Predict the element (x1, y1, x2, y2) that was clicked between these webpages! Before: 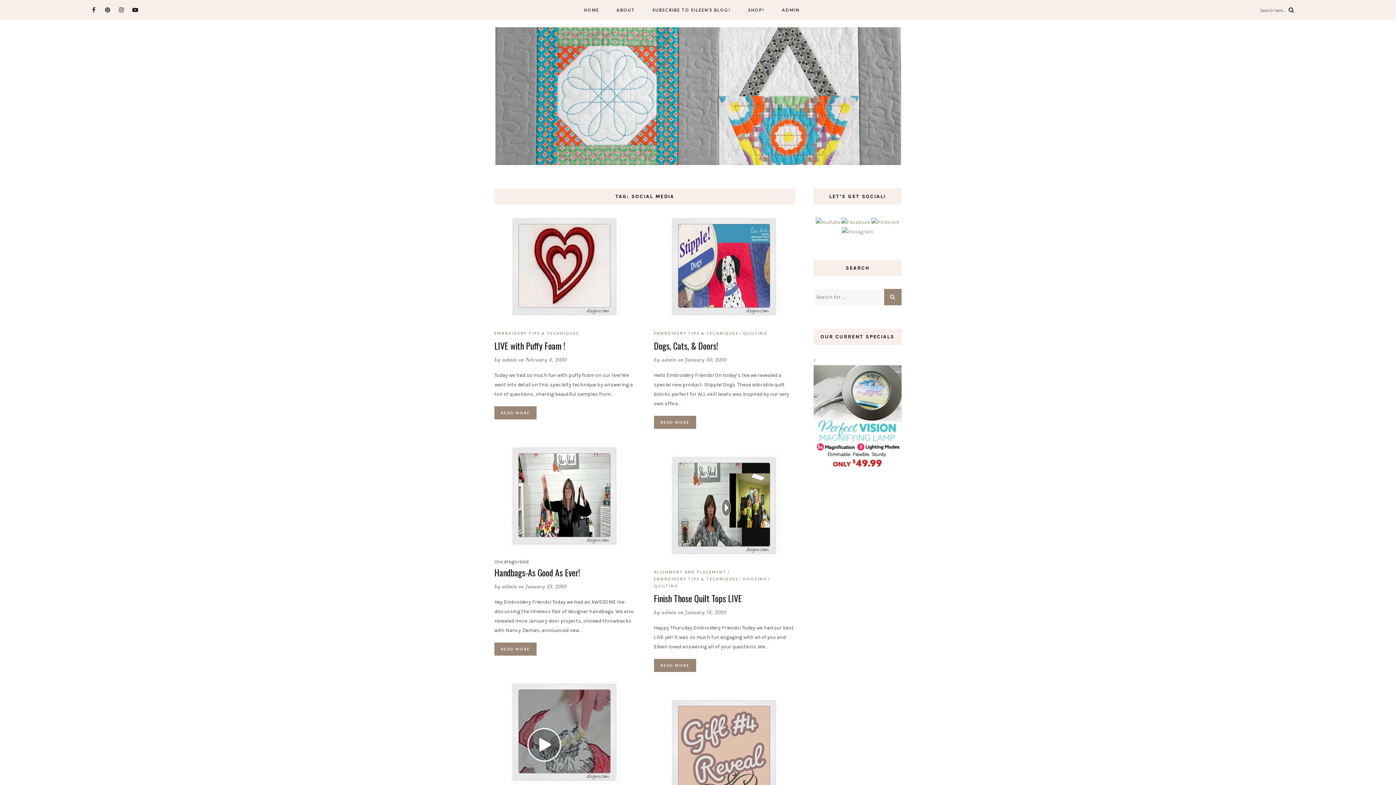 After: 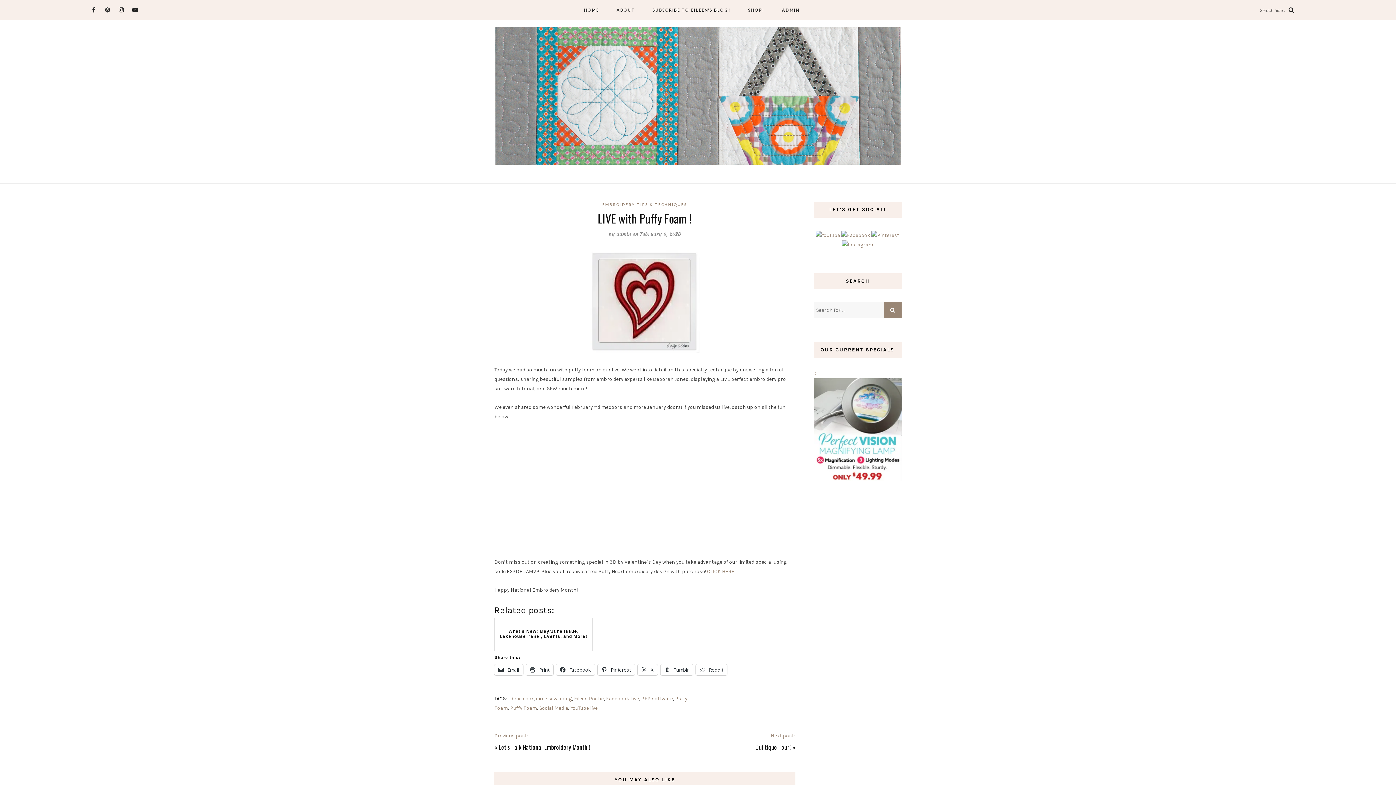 Action: label: LIVE with Puffy Foam ! bbox: (494, 339, 565, 352)